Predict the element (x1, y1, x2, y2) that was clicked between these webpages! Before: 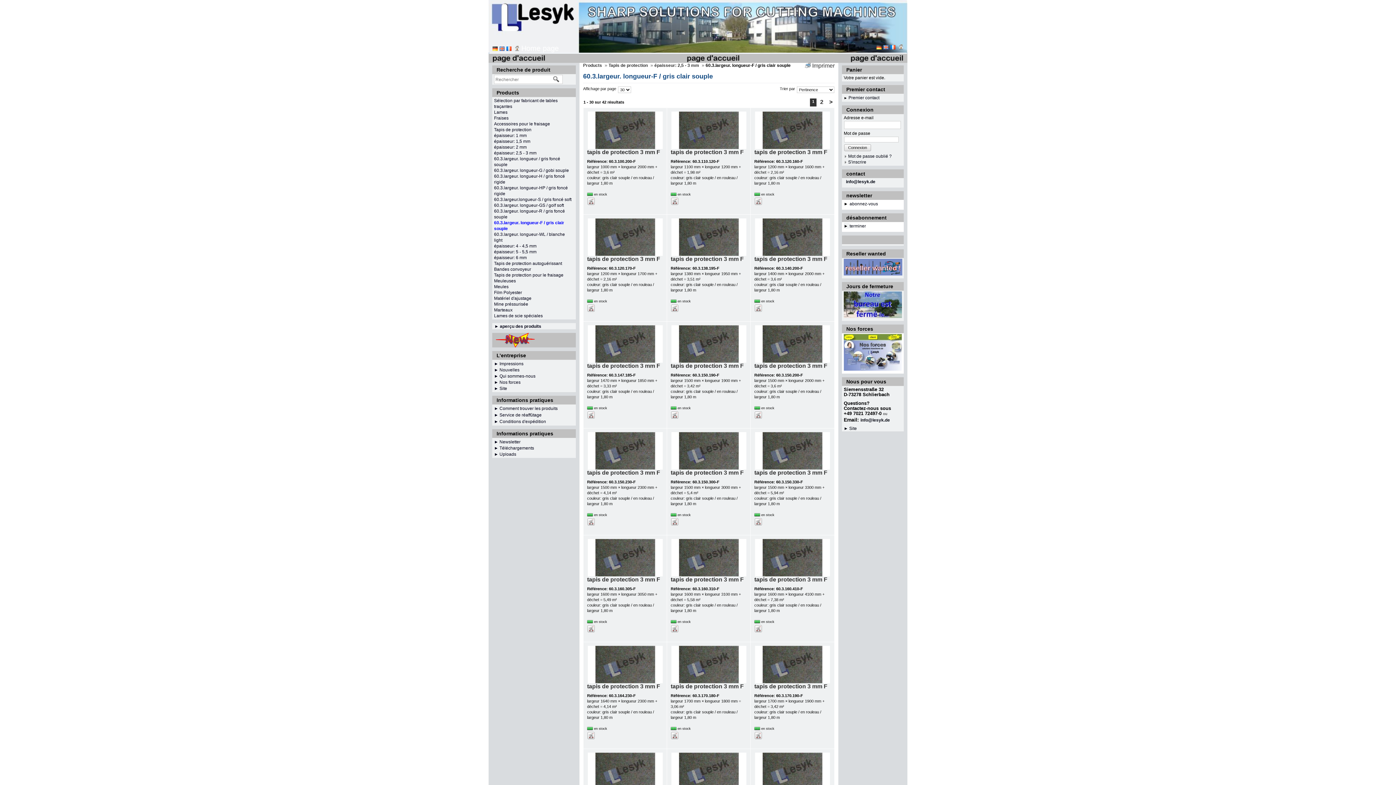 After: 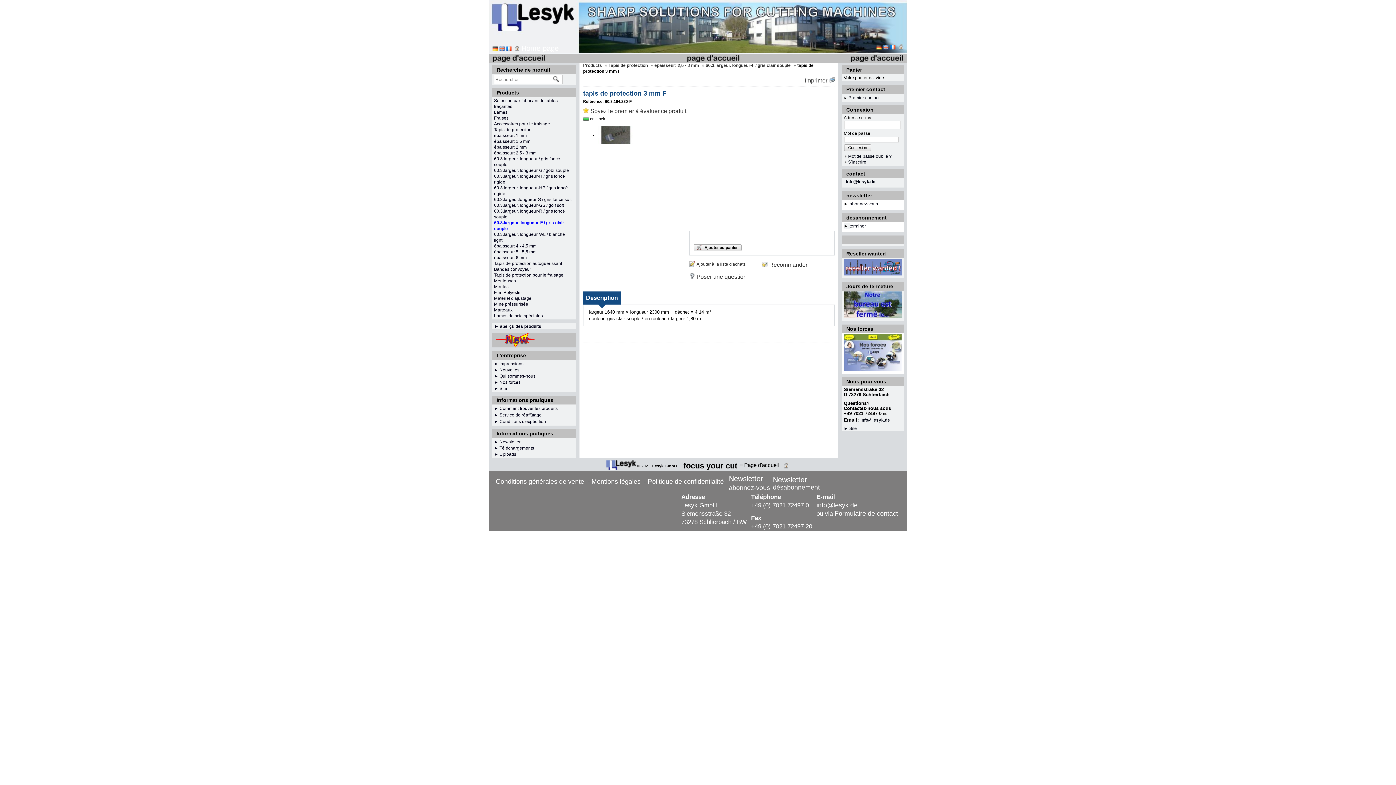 Action: bbox: (587, 683, 660, 689) label: tapis de protection 3 mm F